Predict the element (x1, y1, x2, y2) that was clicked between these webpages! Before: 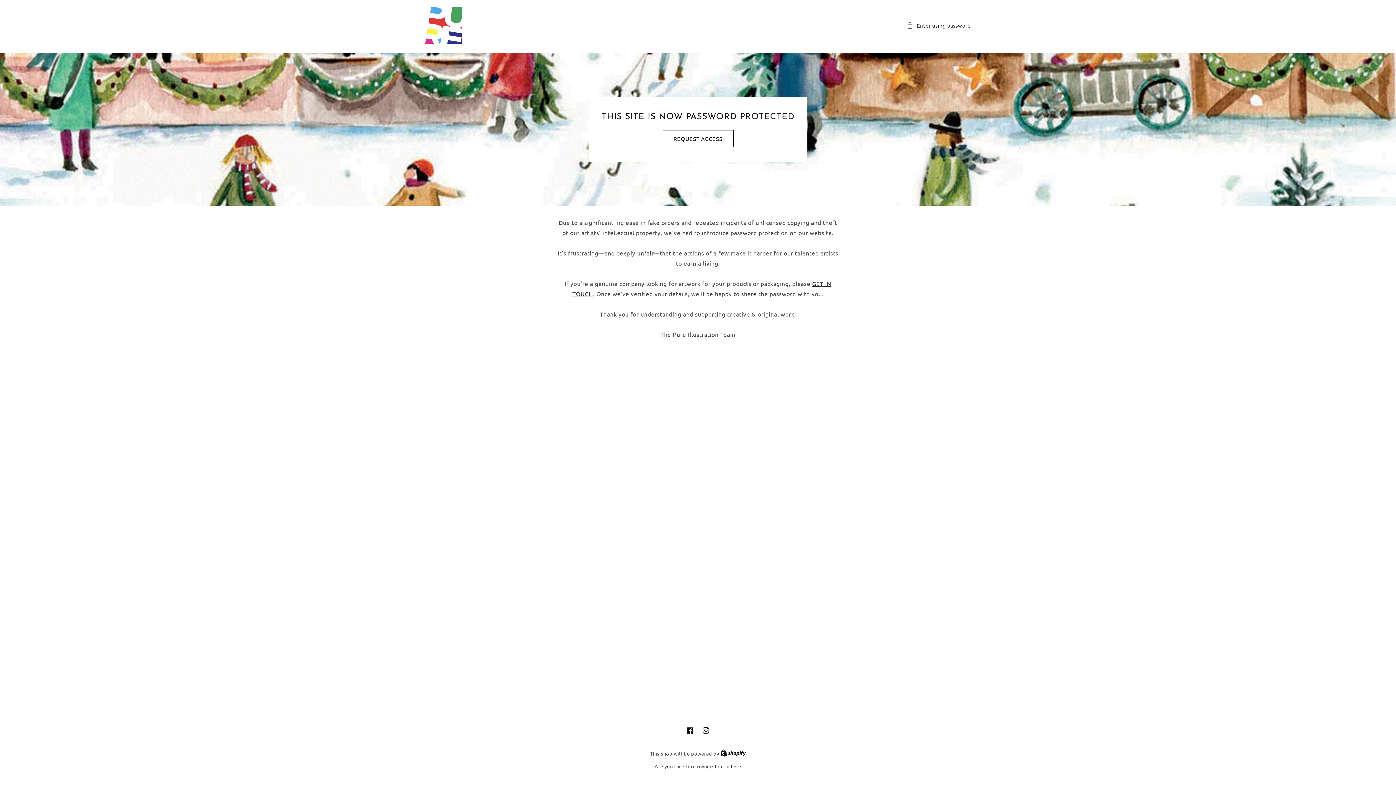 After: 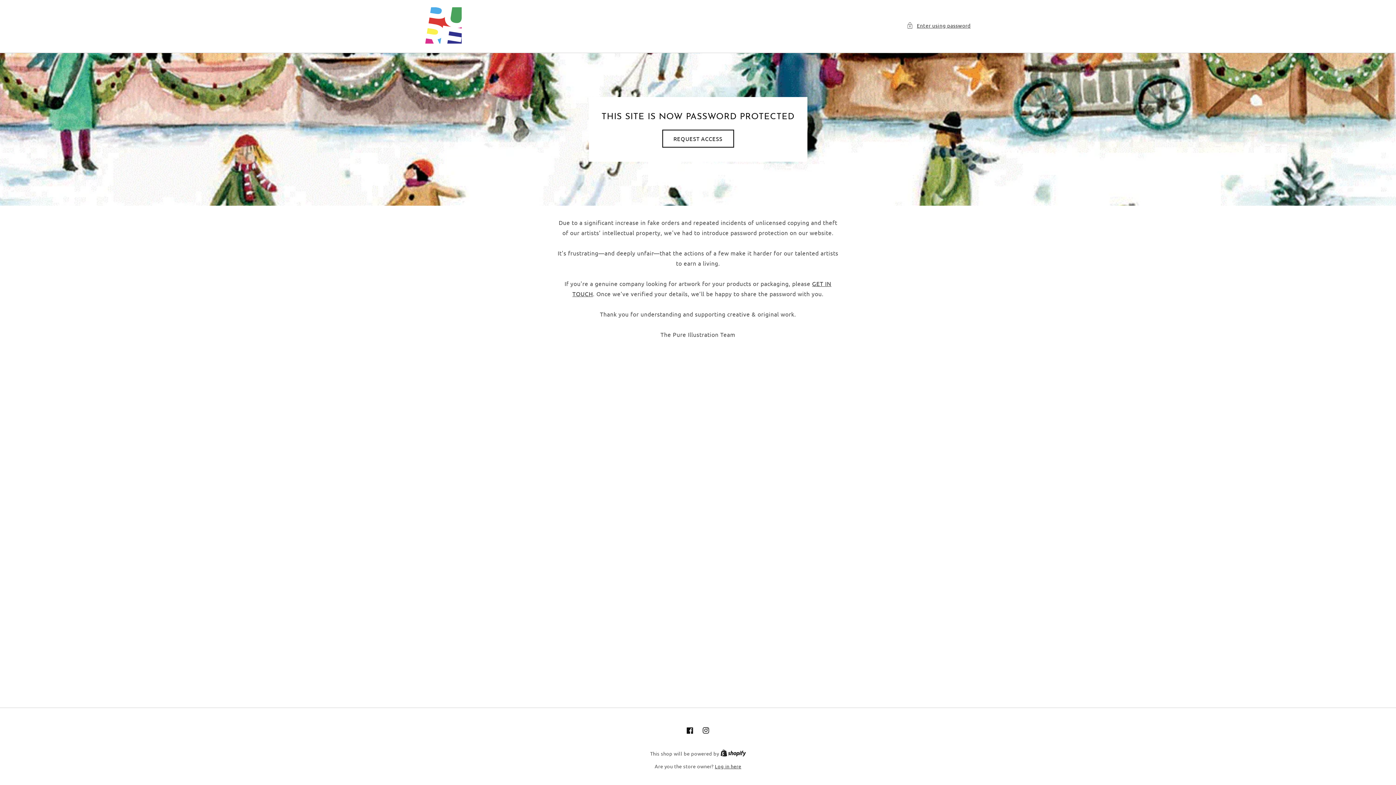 Action: bbox: (662, 130, 733, 147) label: REQUEST ACCESS